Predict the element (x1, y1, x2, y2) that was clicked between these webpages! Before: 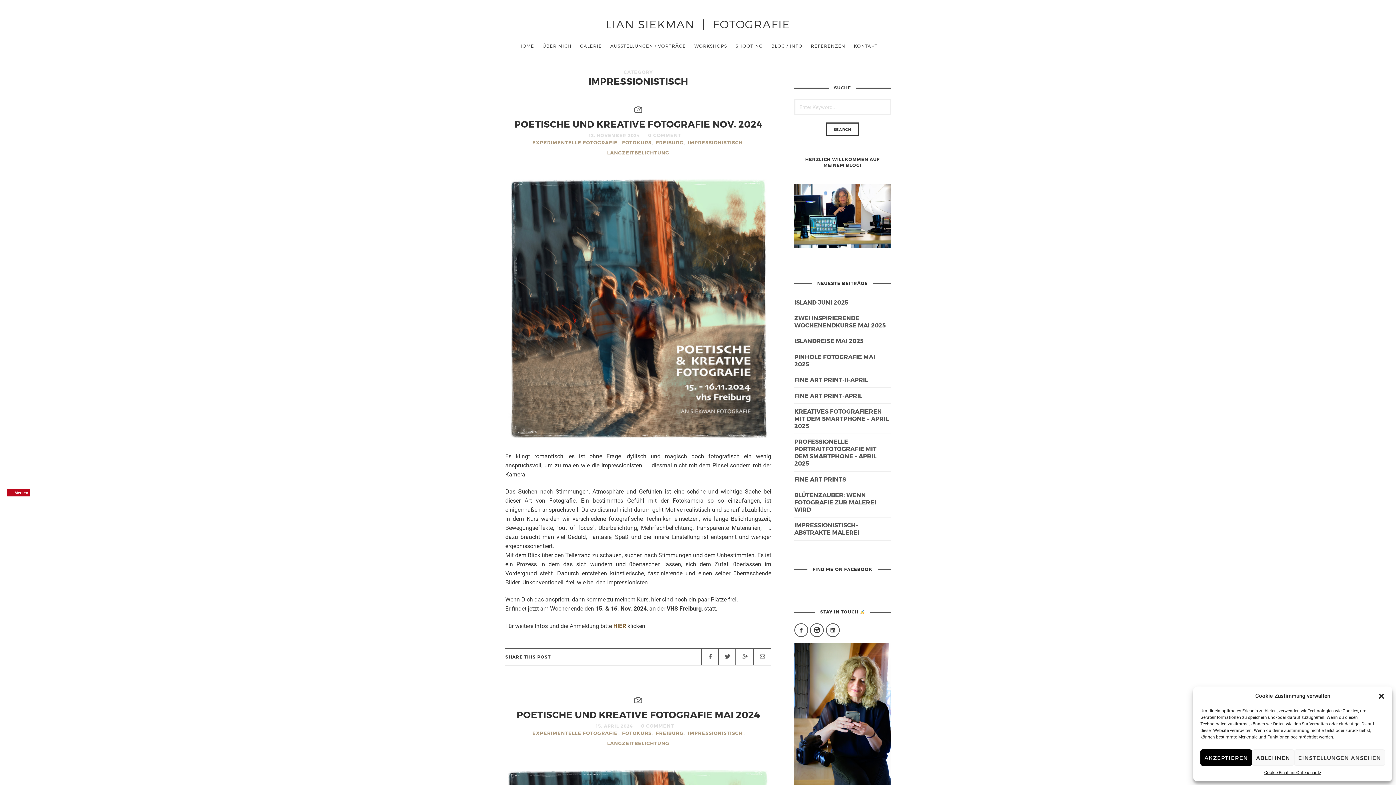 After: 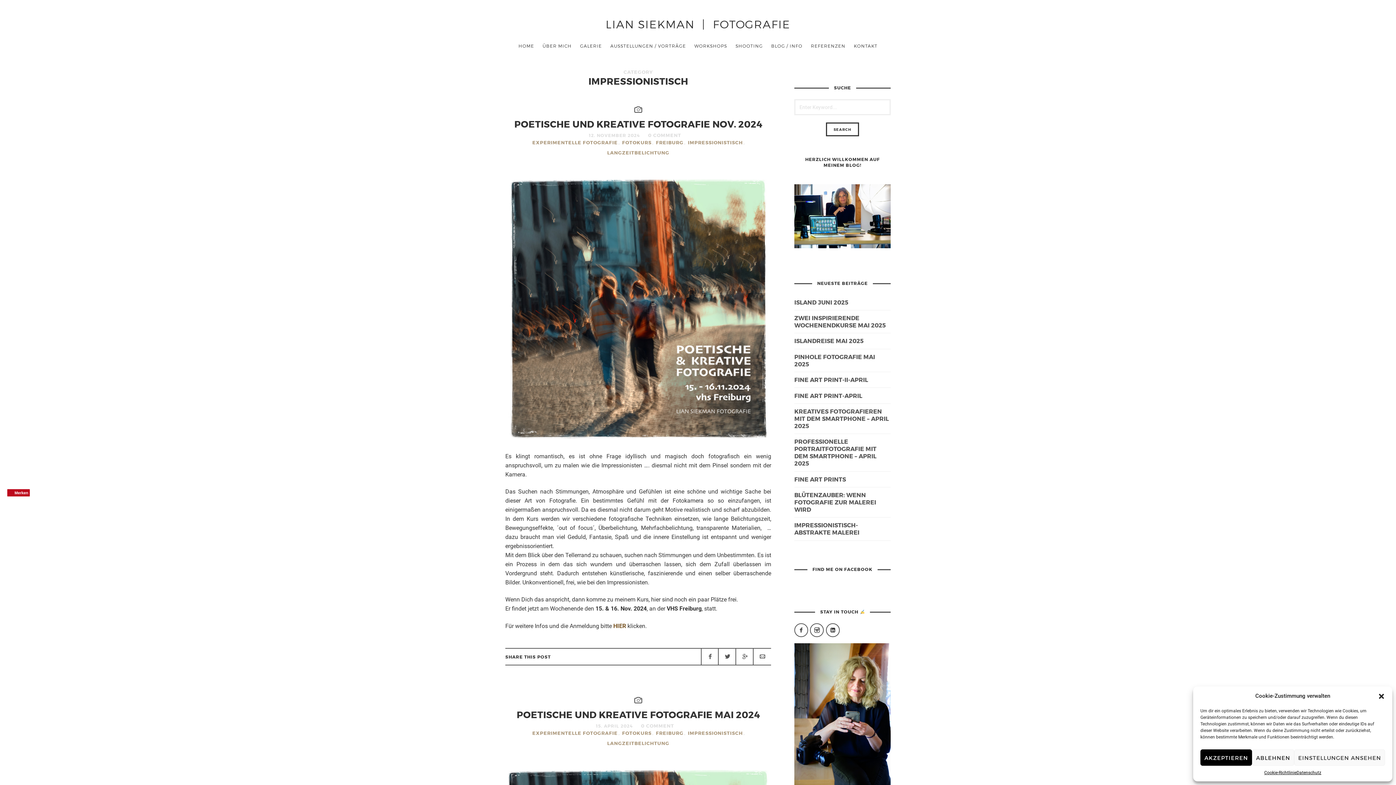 Action: bbox: (688, 138, 742, 146) label: IMPRESSIONISTISCH